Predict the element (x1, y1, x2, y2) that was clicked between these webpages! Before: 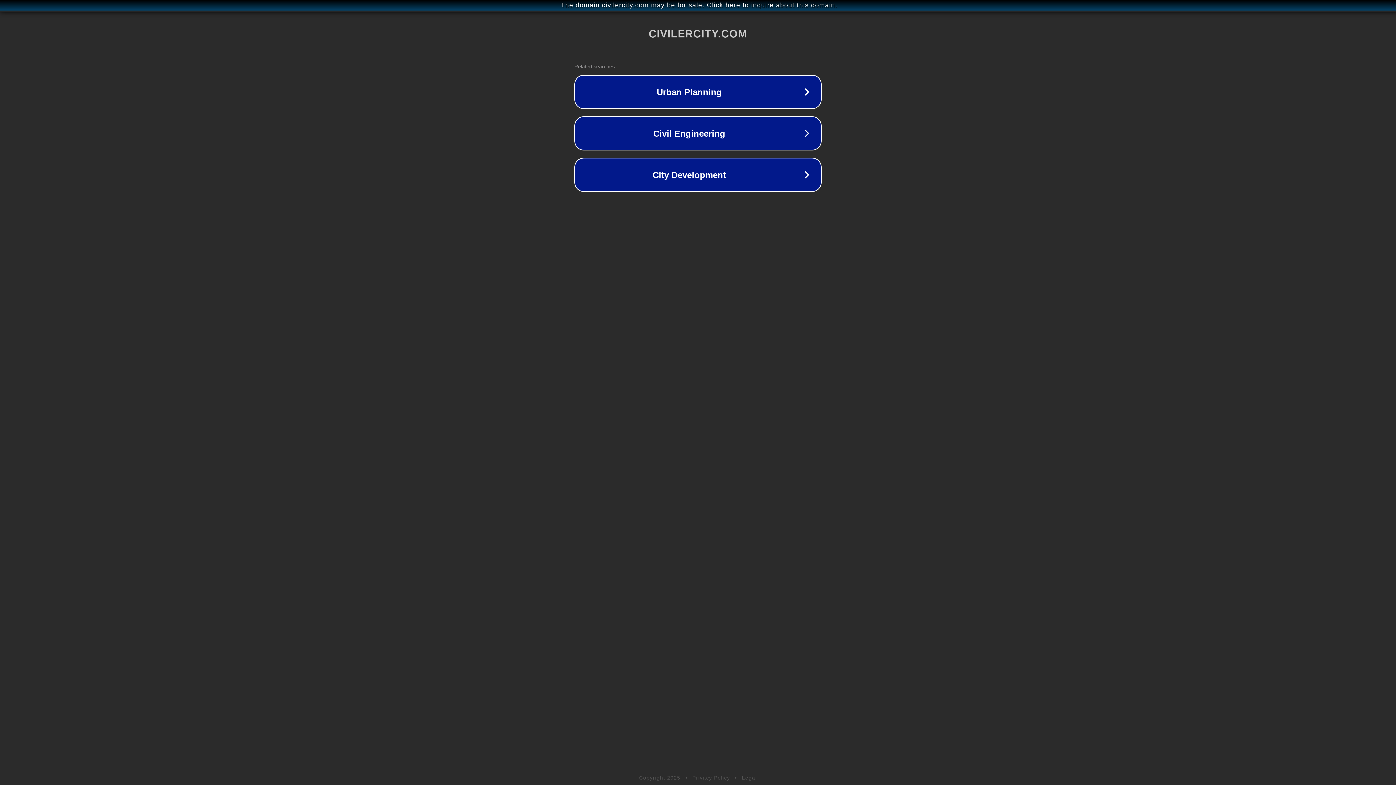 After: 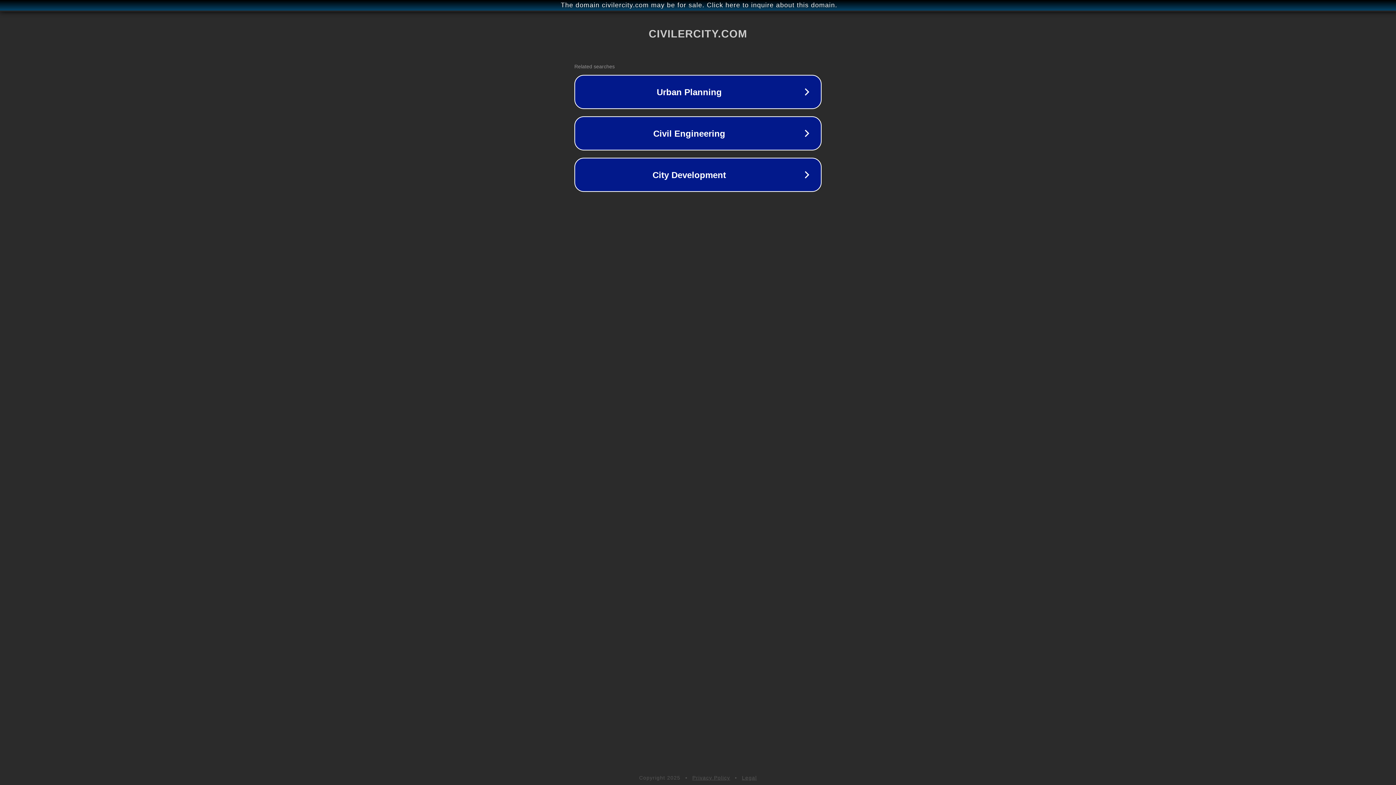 Action: label: Privacy Policy bbox: (692, 775, 730, 781)